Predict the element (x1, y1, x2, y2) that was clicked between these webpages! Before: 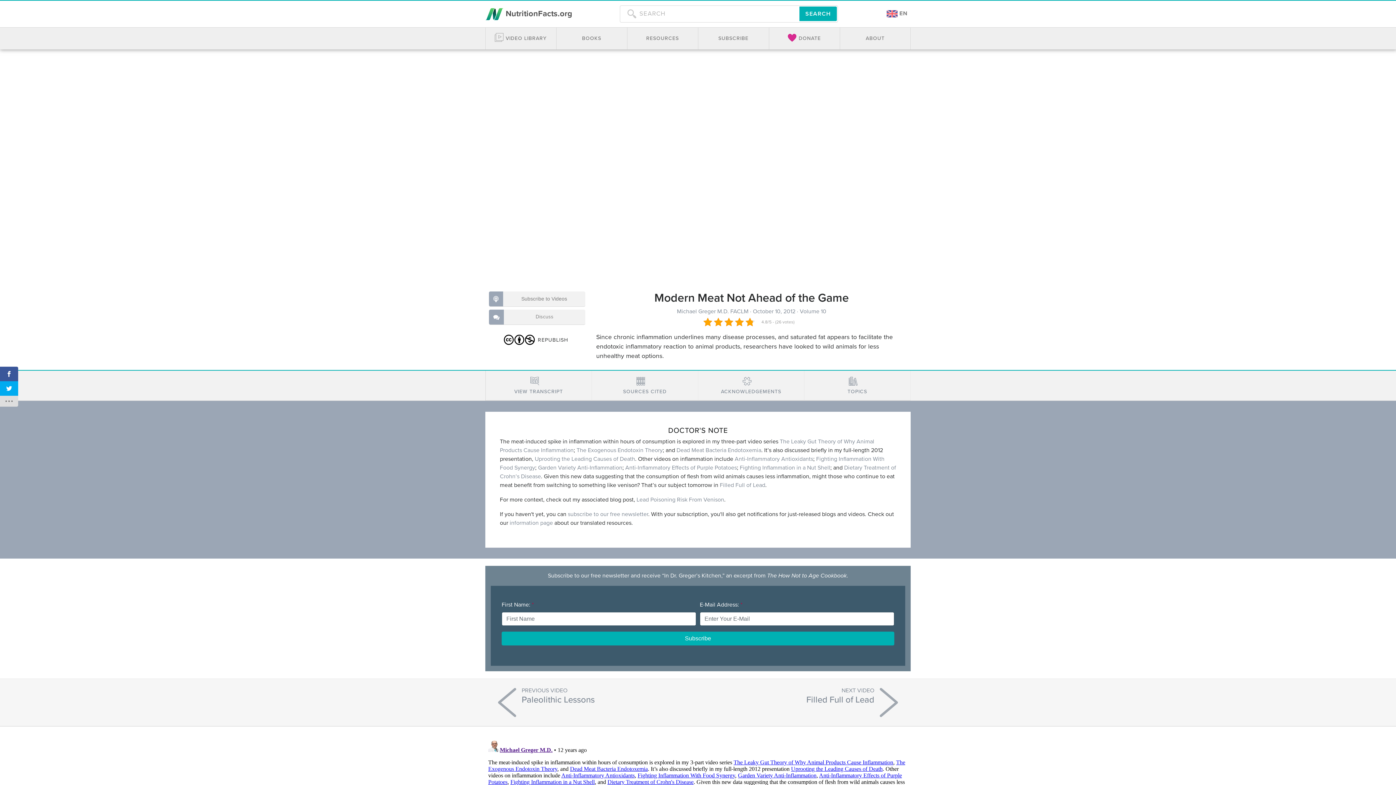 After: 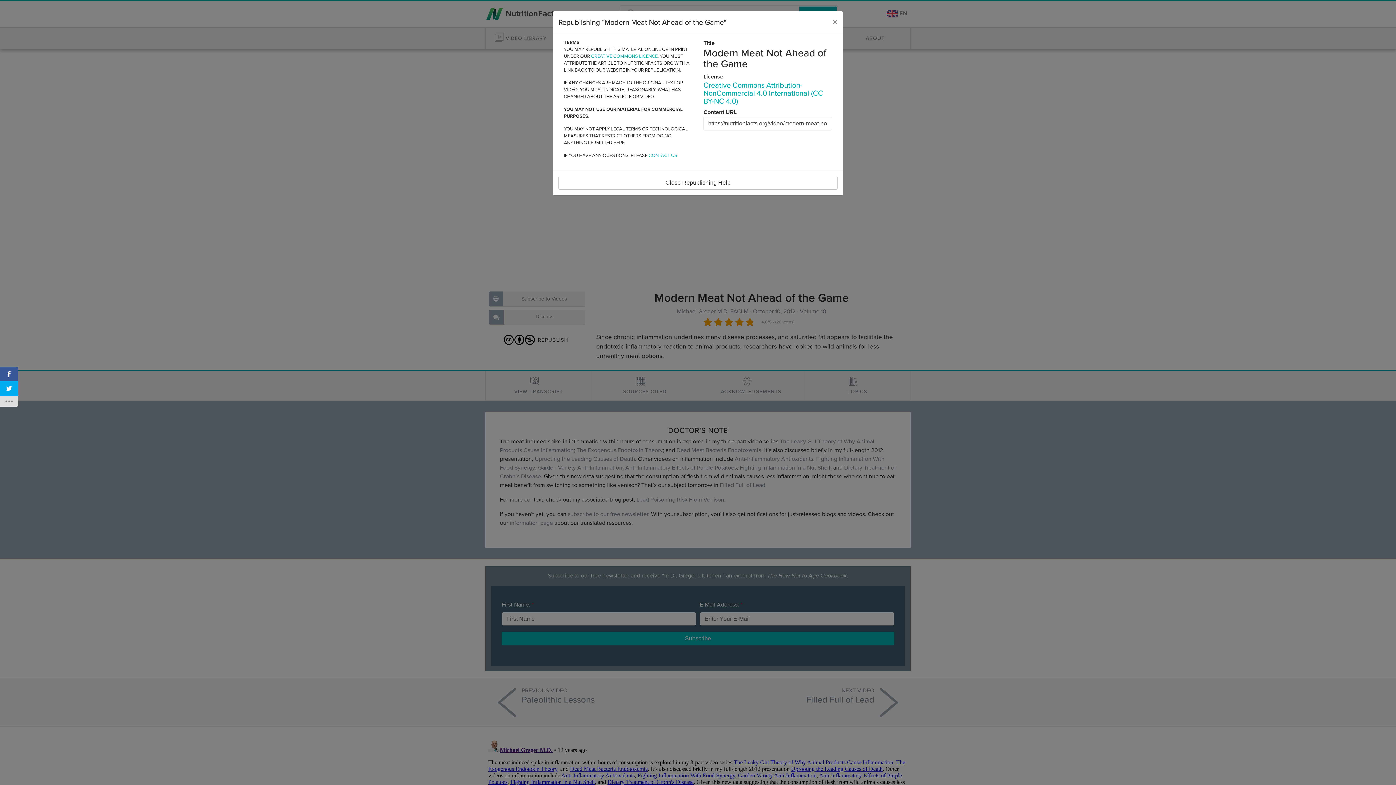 Action: bbox: (500, 332, 573, 347) label: REPUBLISH